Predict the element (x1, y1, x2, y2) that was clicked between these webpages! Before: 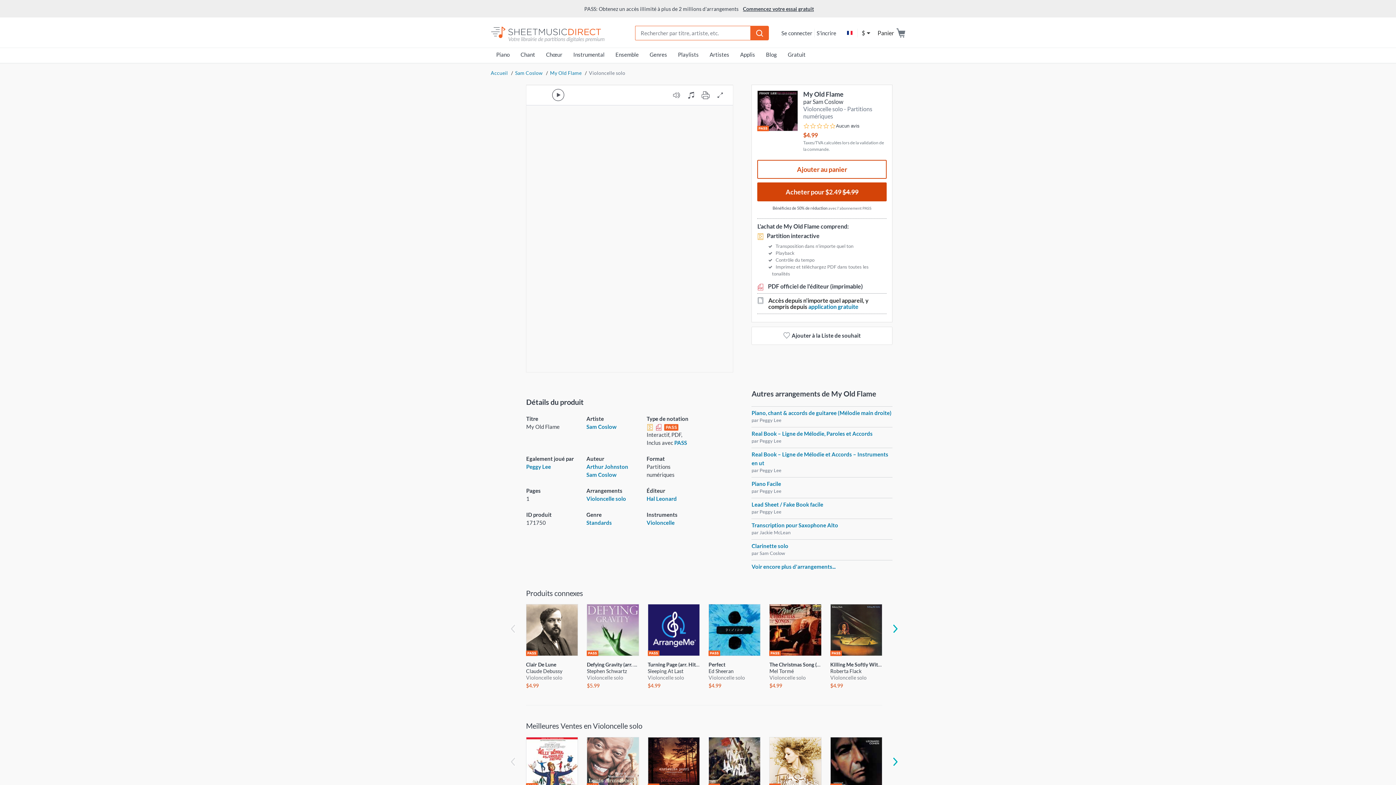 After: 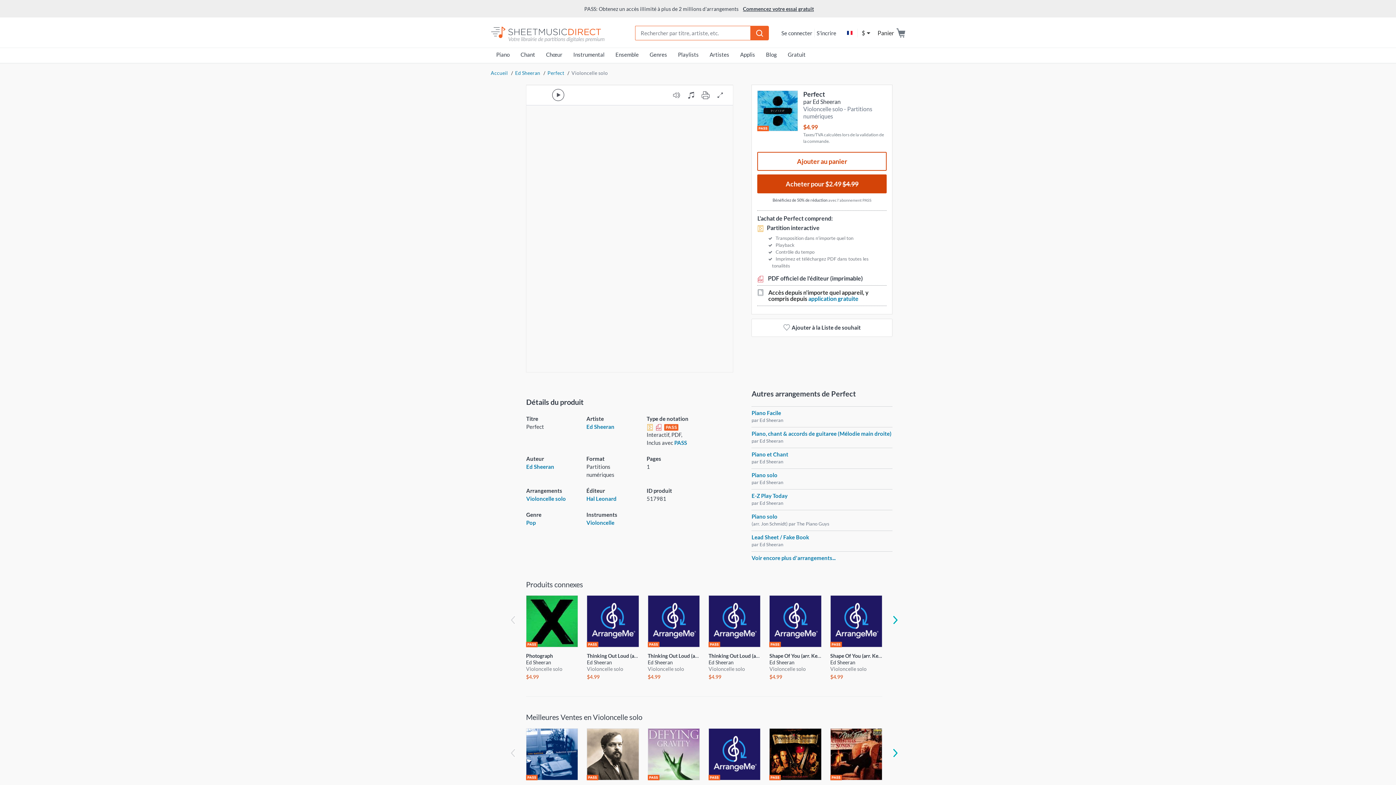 Action: bbox: (708, 604, 760, 668) label: Perfect